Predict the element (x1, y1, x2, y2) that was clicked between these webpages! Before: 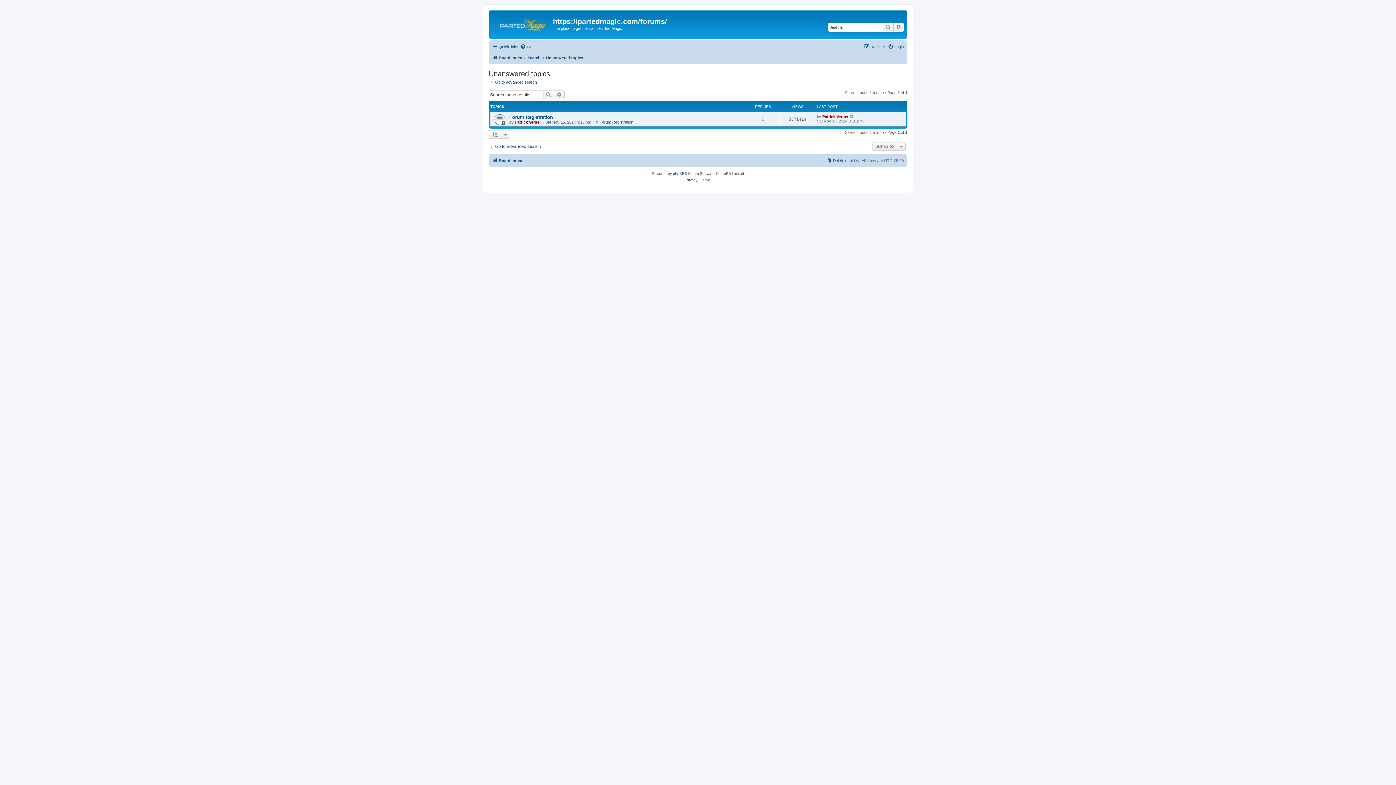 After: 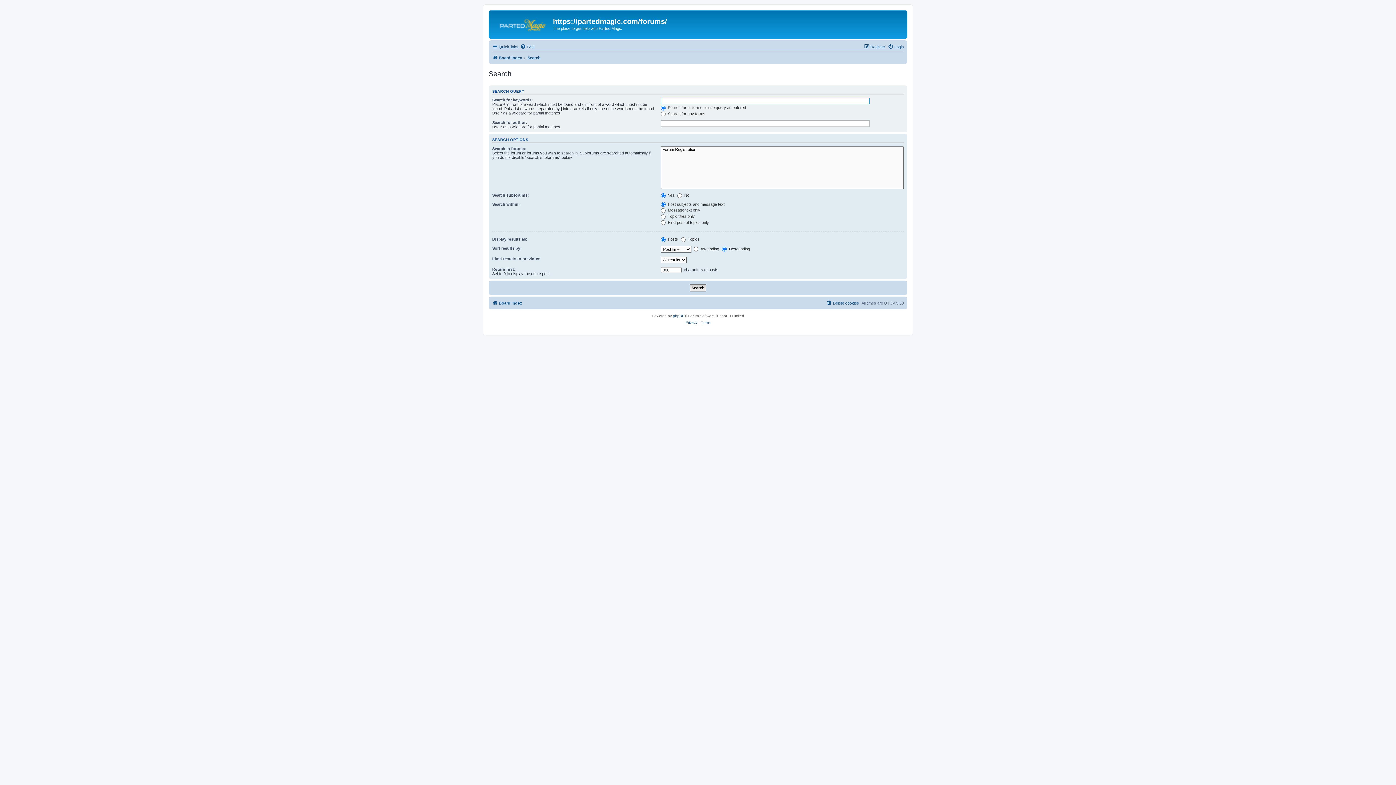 Action: bbox: (488, 144, 541, 149) label: Go to advanced search